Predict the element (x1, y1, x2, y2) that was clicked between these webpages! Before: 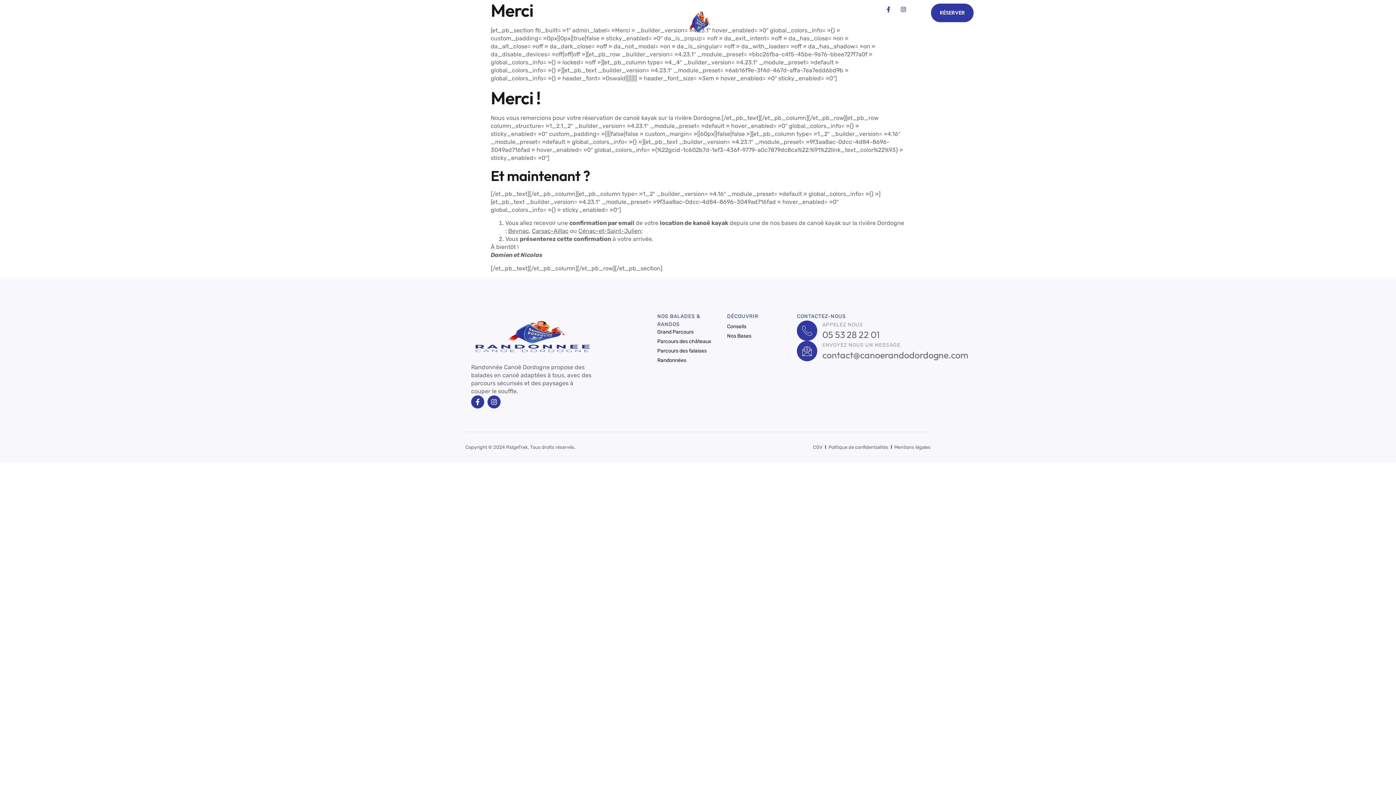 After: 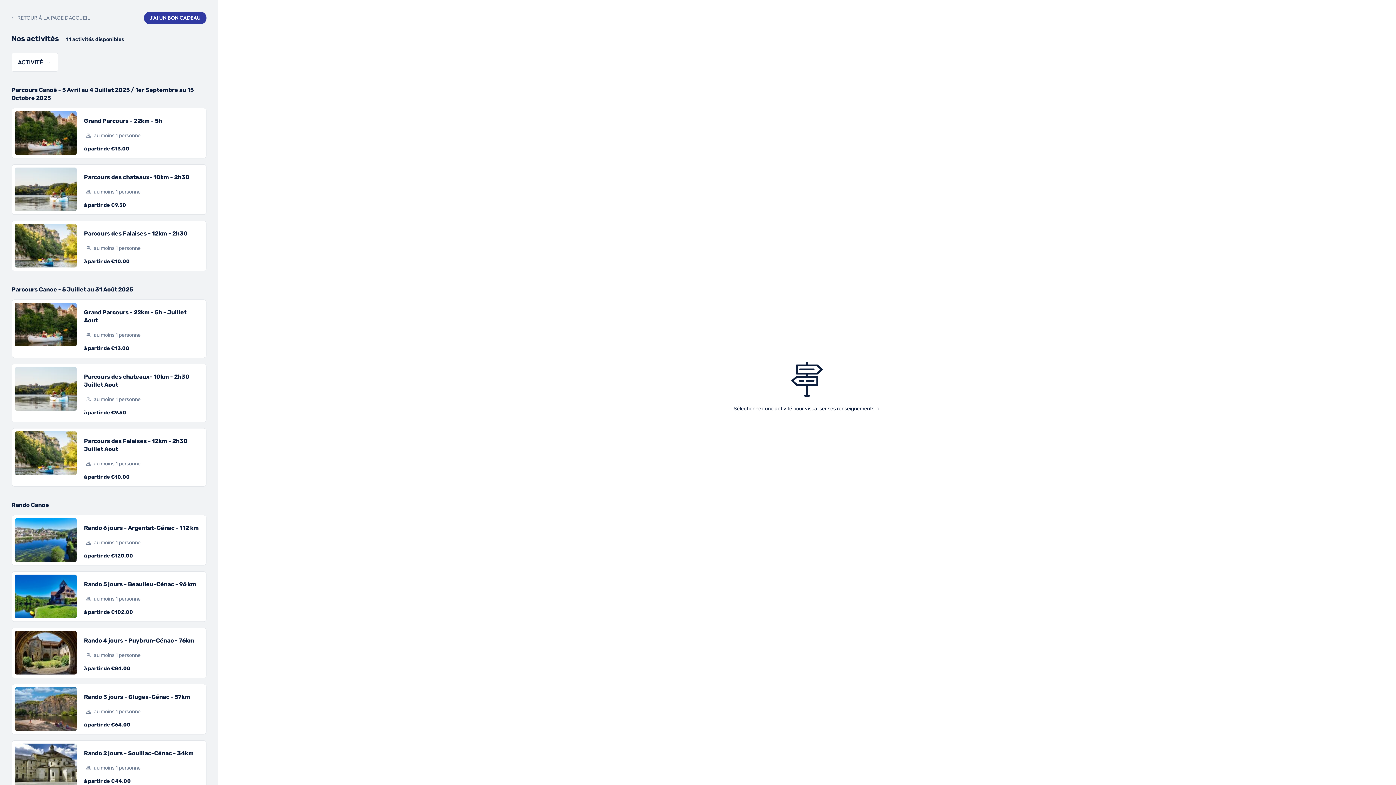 Action: label: RÉSERVER bbox: (931, 3, 973, 22)